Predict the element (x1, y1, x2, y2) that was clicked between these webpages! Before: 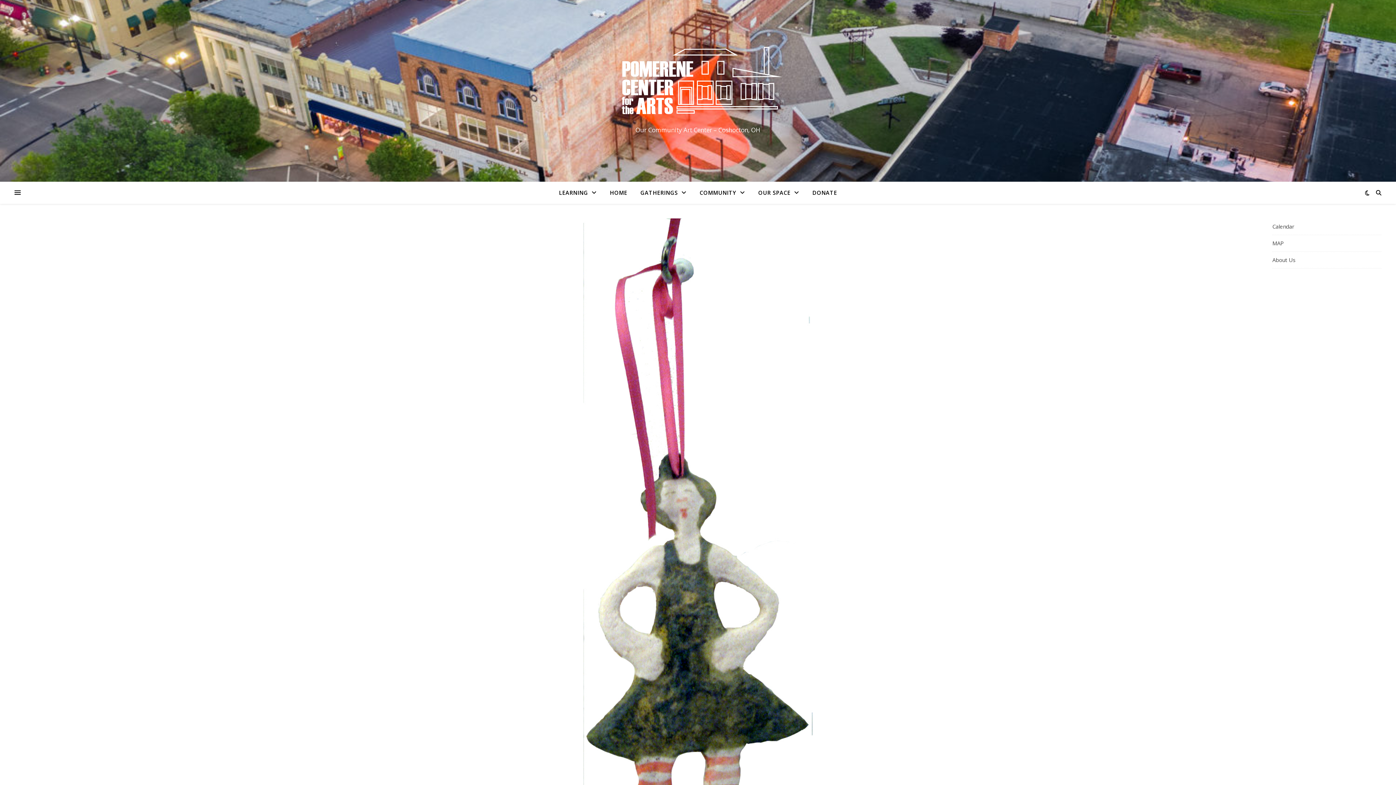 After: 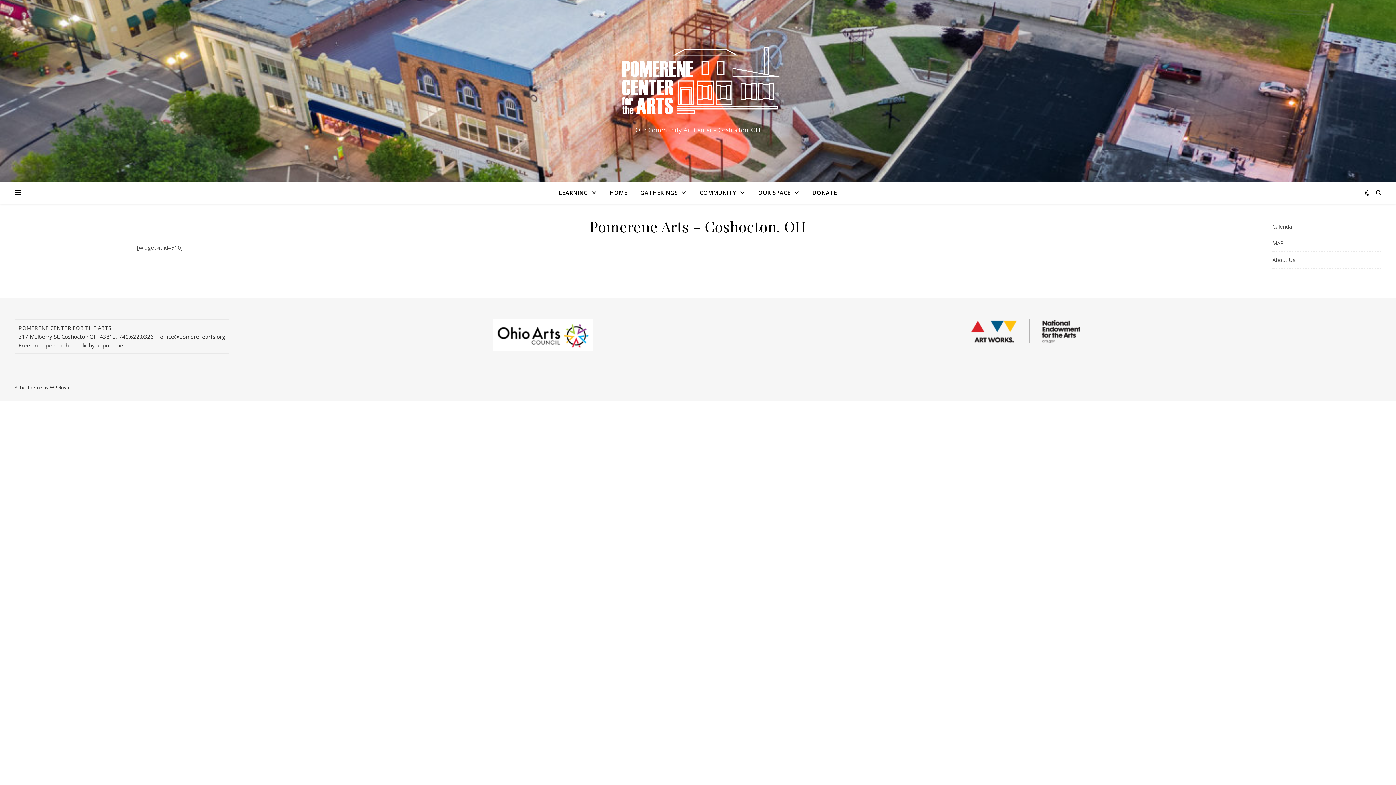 Action: label: MAP bbox: (1272, 235, 1381, 252)